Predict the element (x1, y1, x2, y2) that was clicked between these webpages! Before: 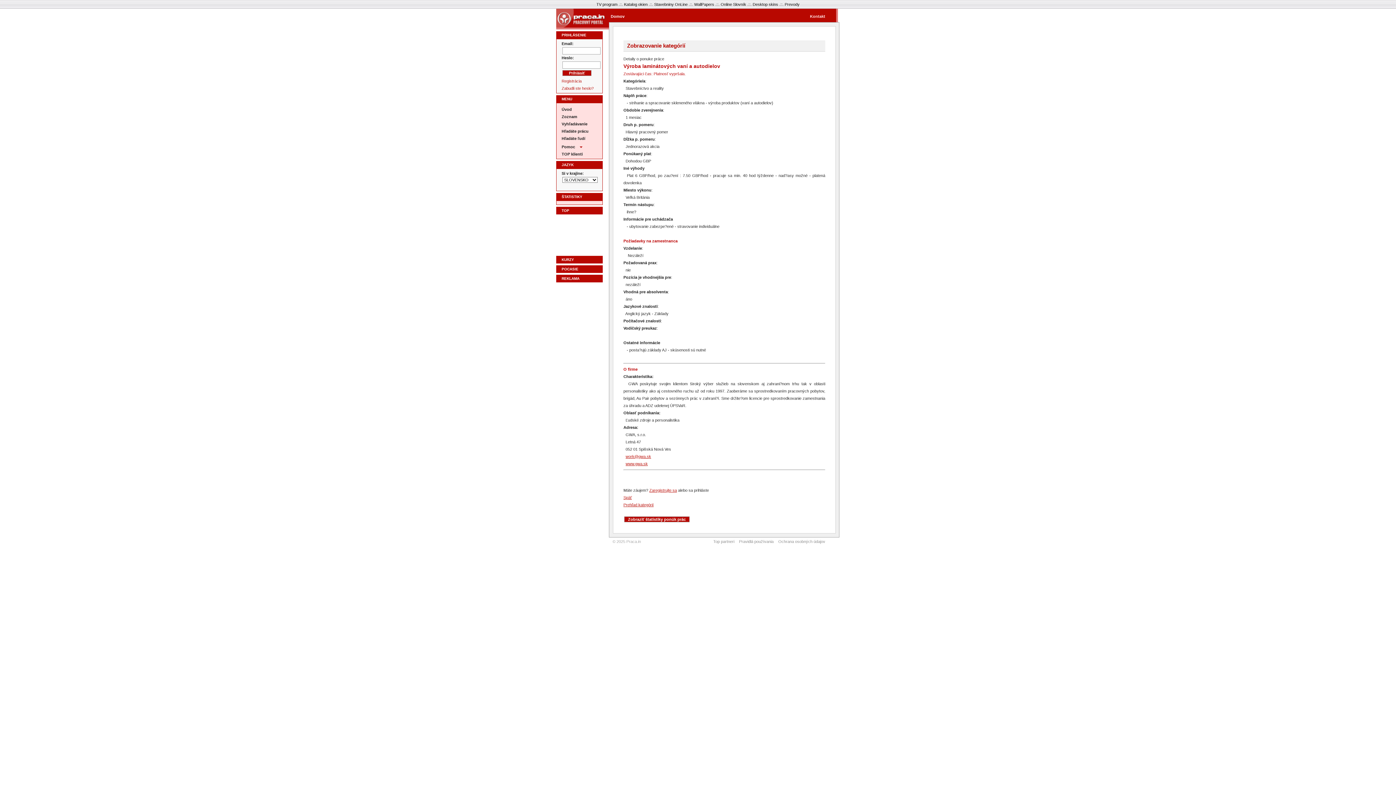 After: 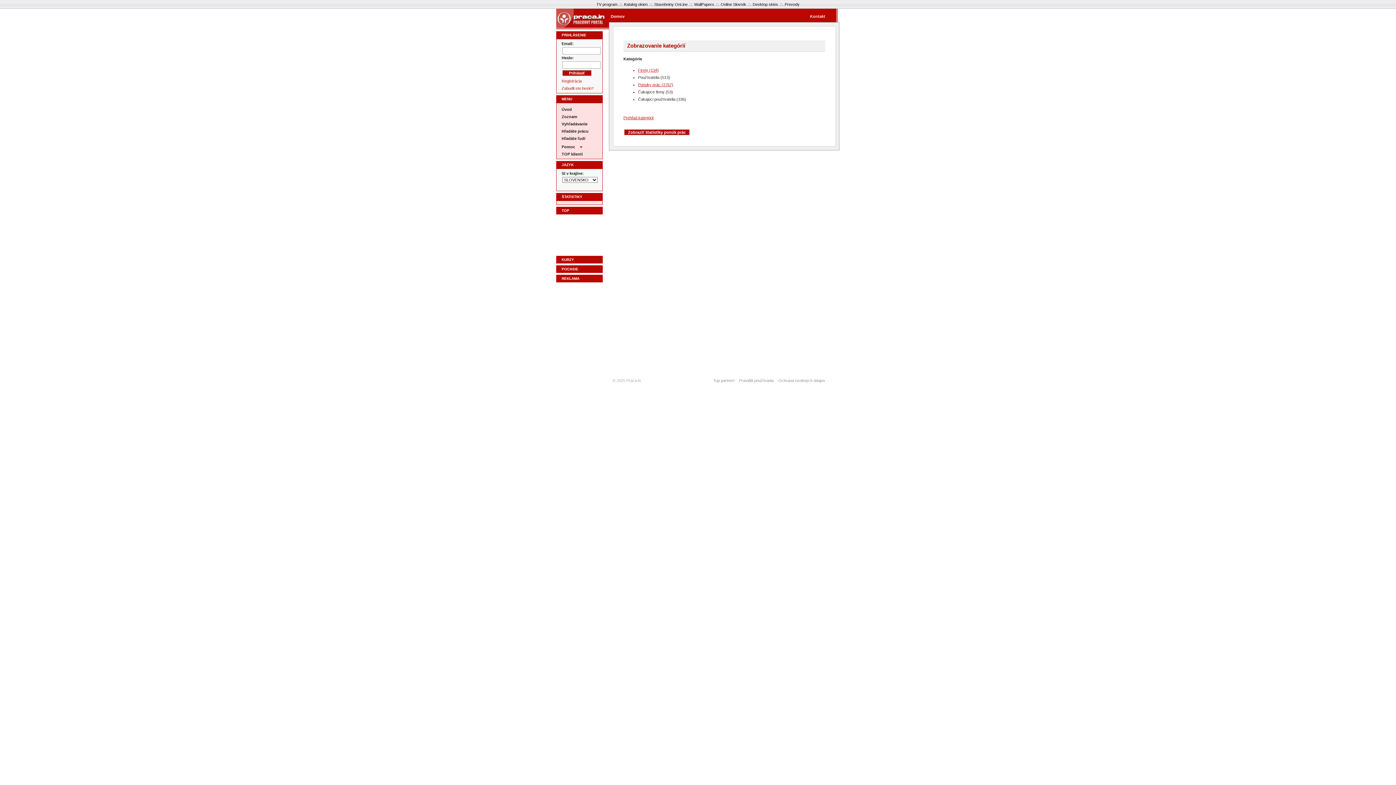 Action: label: Prehľad kategórií bbox: (623, 502, 653, 507)